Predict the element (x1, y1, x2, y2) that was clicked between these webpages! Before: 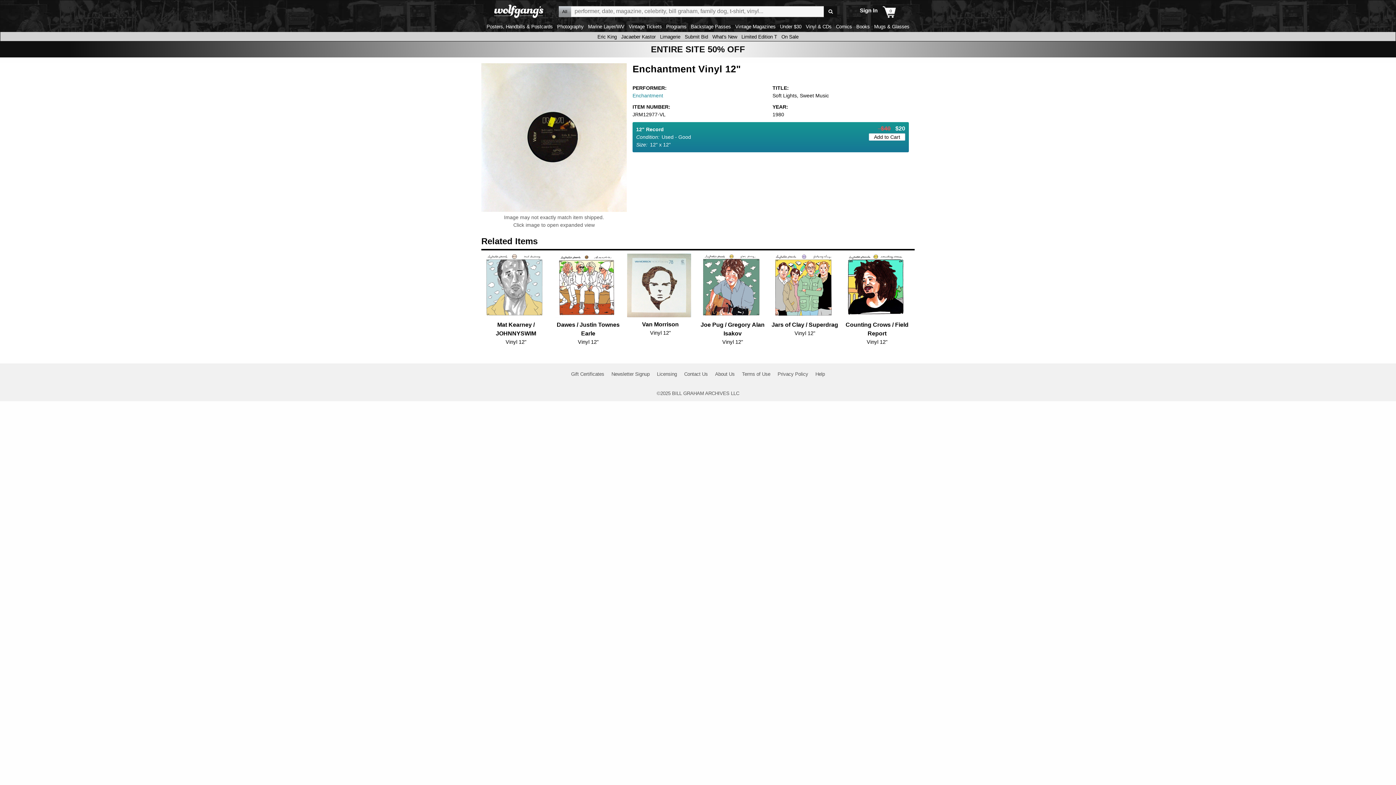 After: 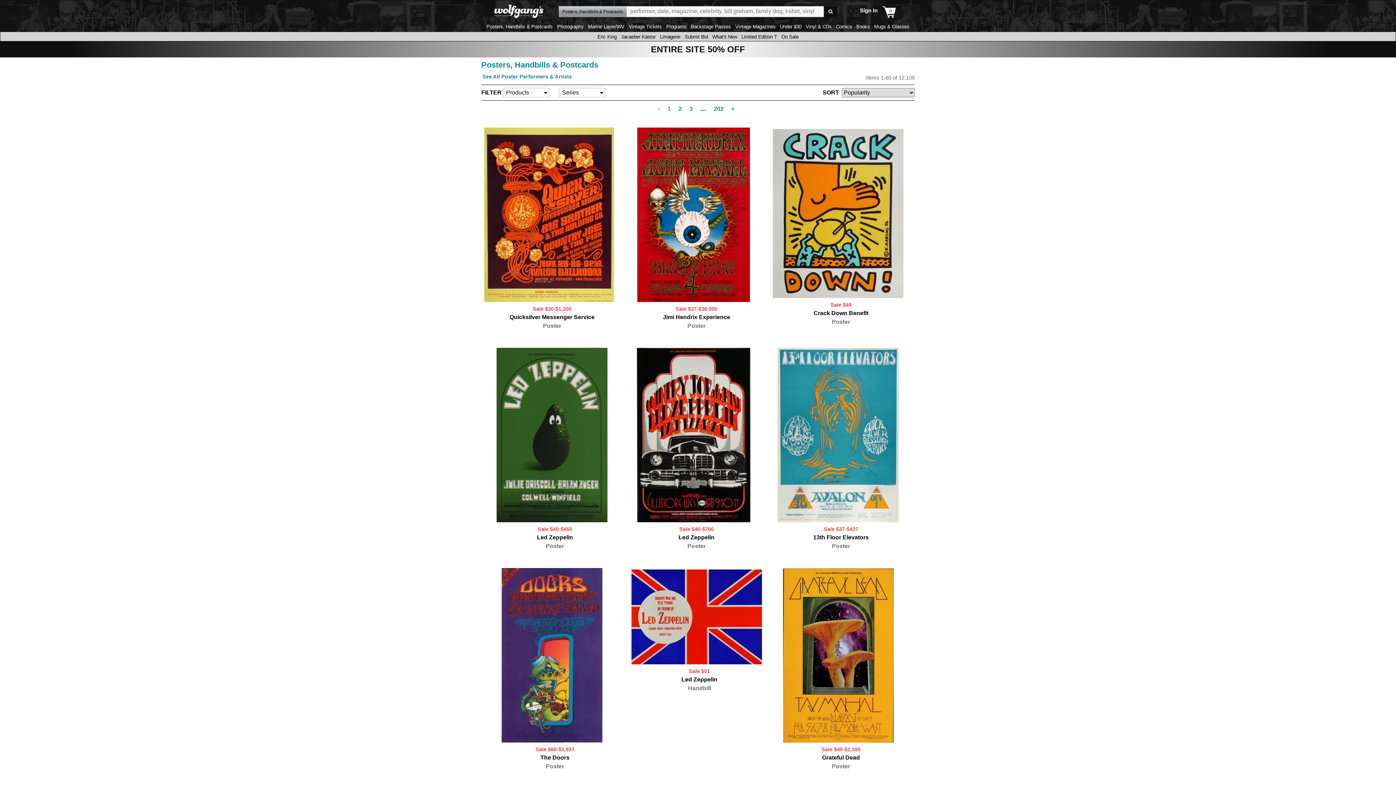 Action: bbox: (485, 24, 554, 29) label: Posters, Handbills & Postcards